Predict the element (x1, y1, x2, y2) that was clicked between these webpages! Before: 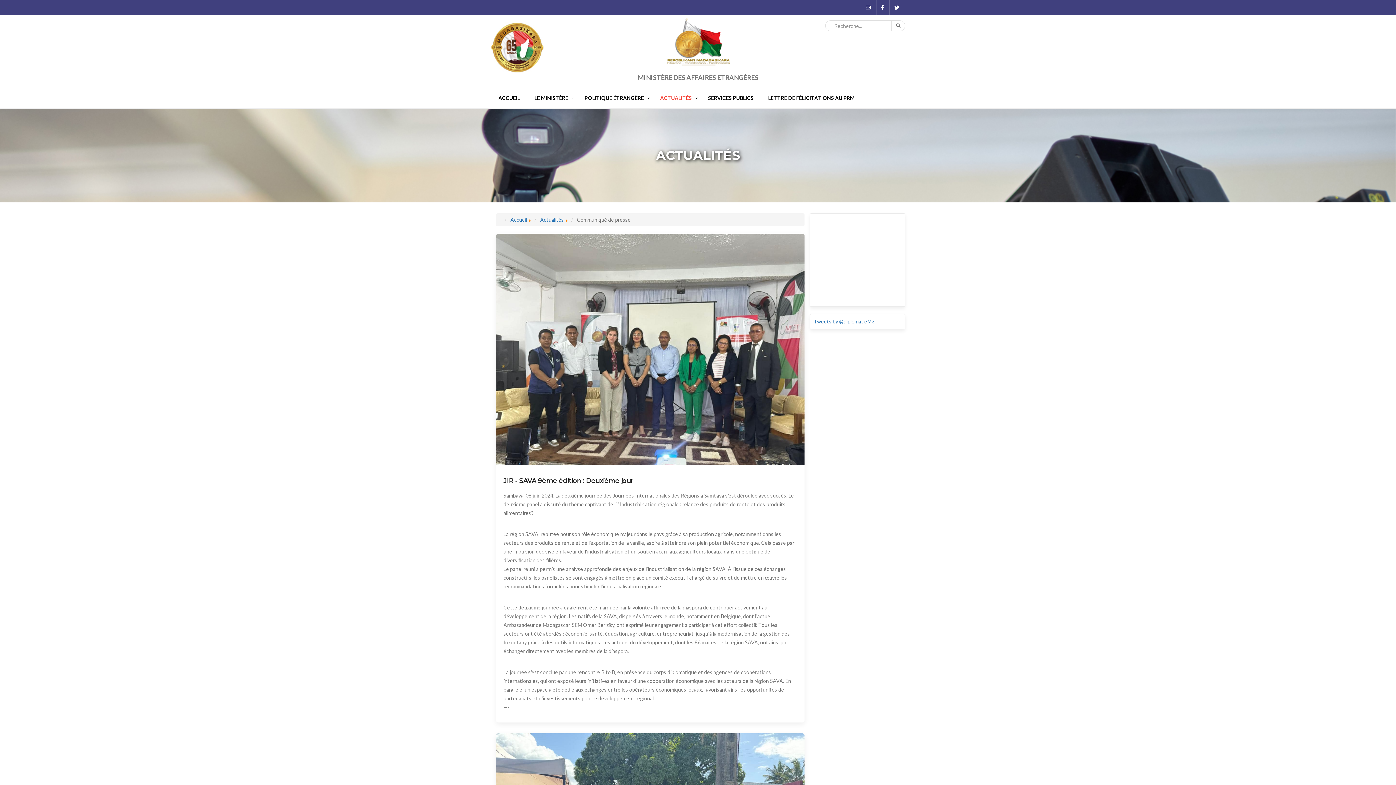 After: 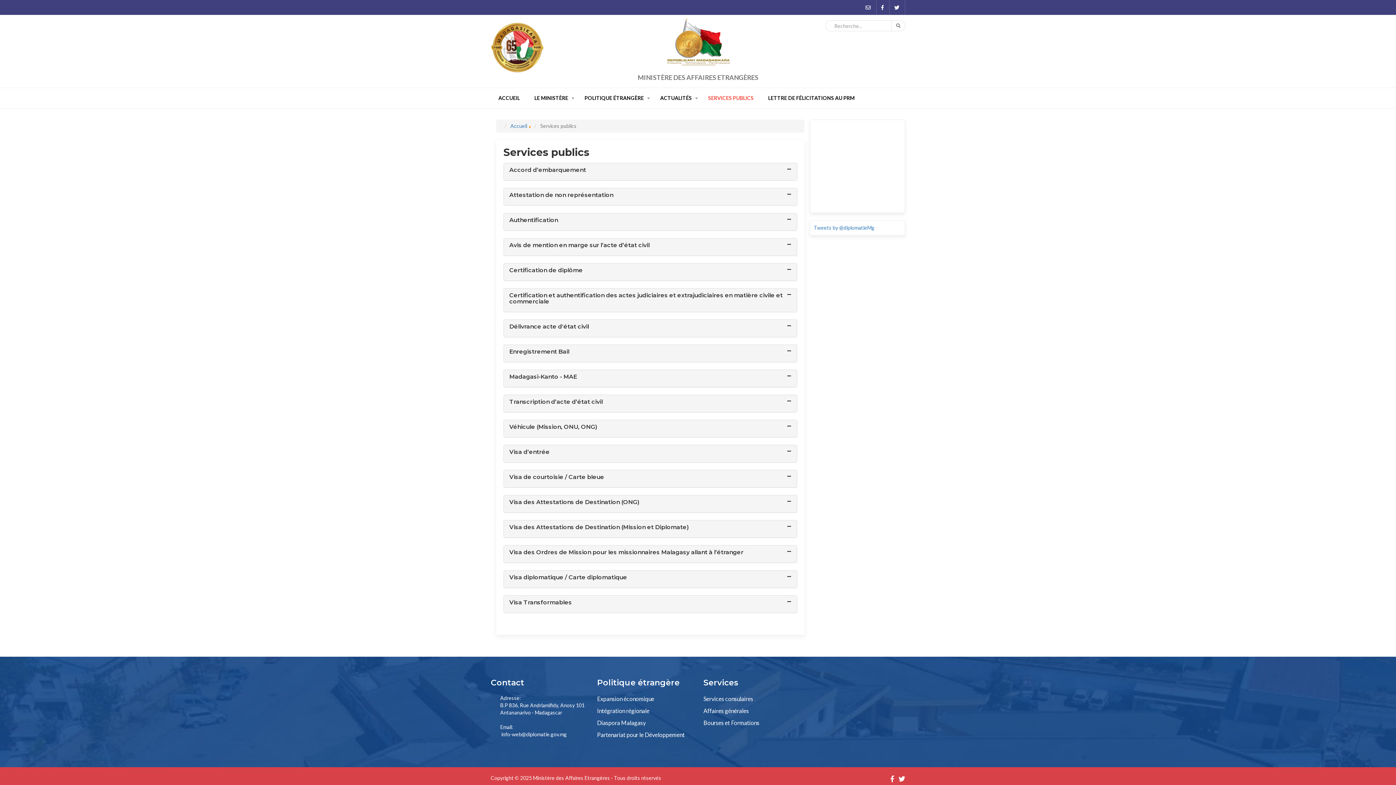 Action: bbox: (701, 88, 761, 108) label: SERVICES PUBLICS